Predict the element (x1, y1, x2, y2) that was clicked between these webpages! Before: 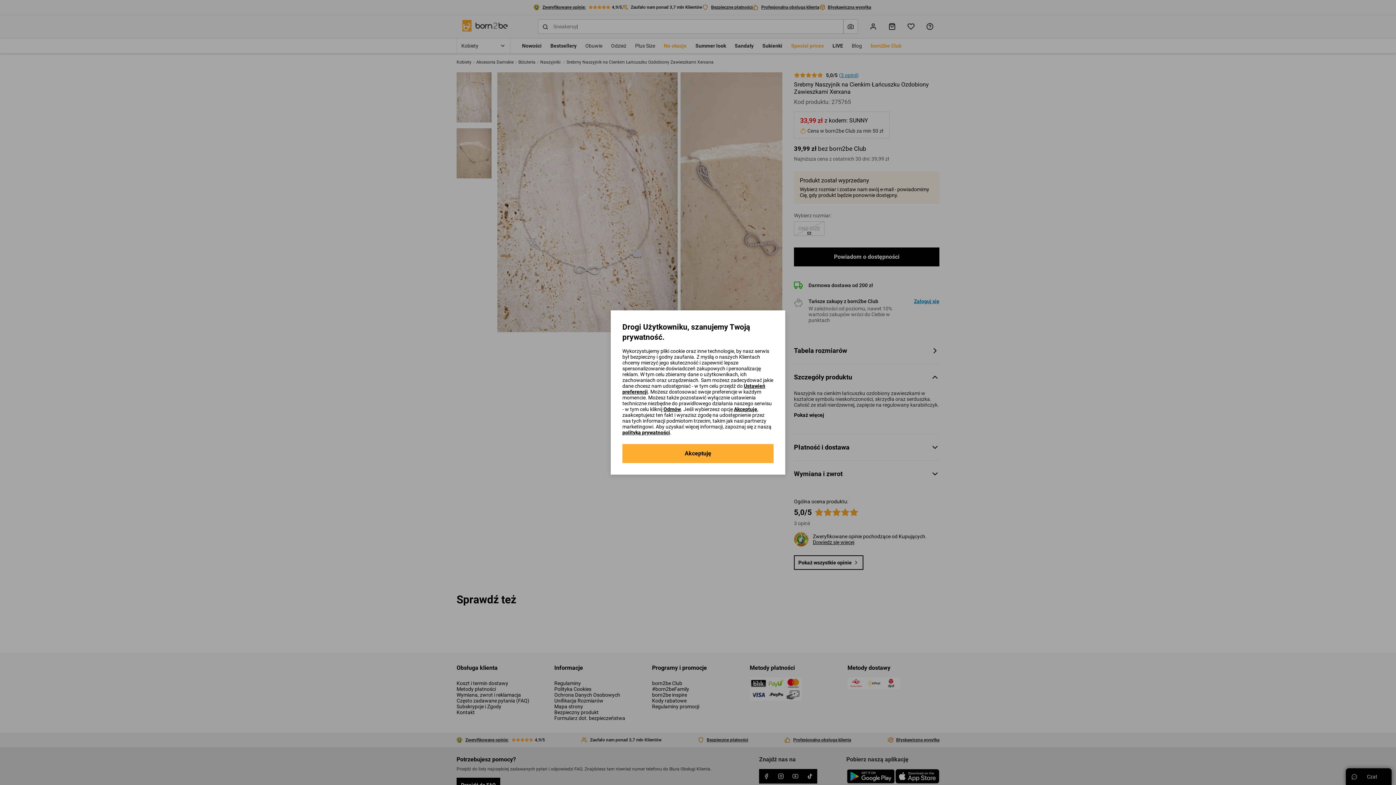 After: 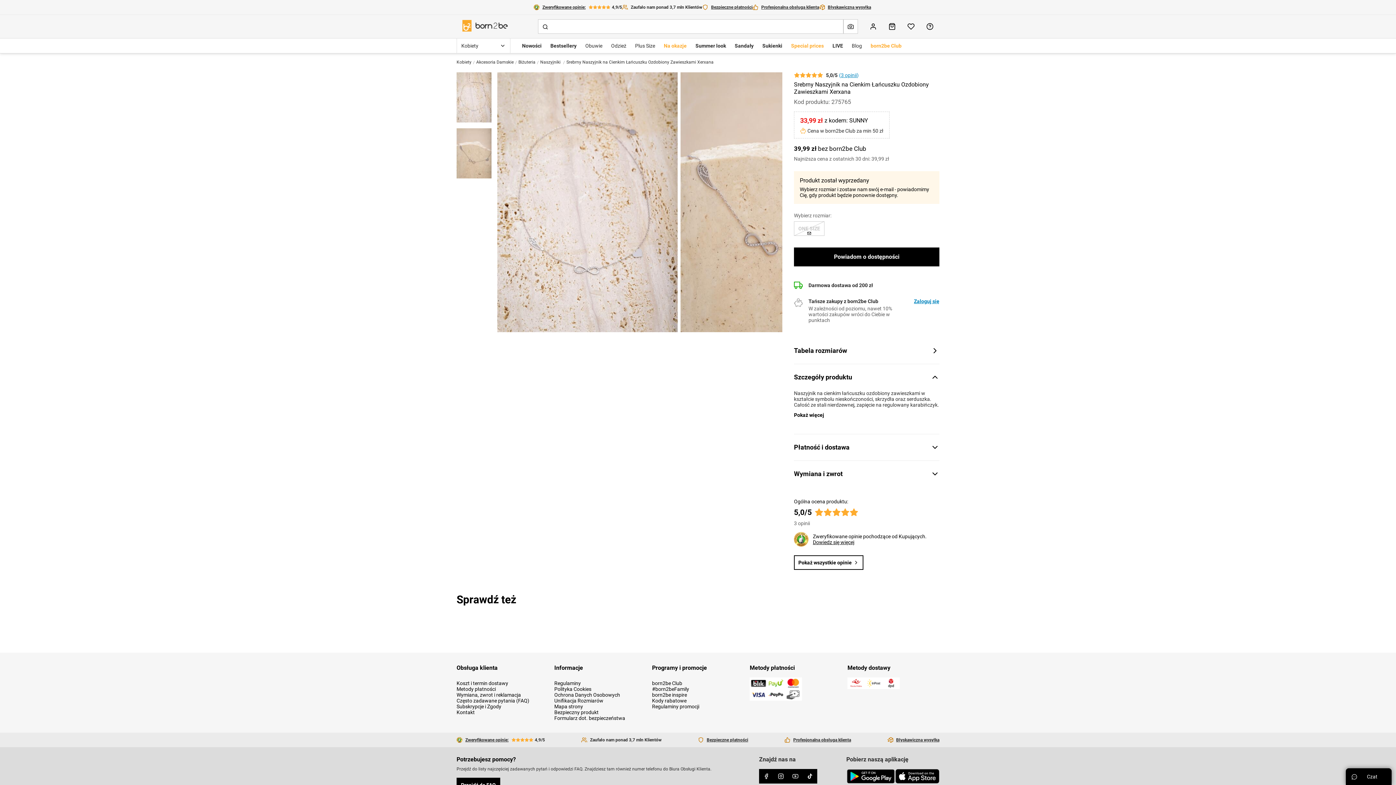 Action: label: Odmów bbox: (663, 406, 681, 412)